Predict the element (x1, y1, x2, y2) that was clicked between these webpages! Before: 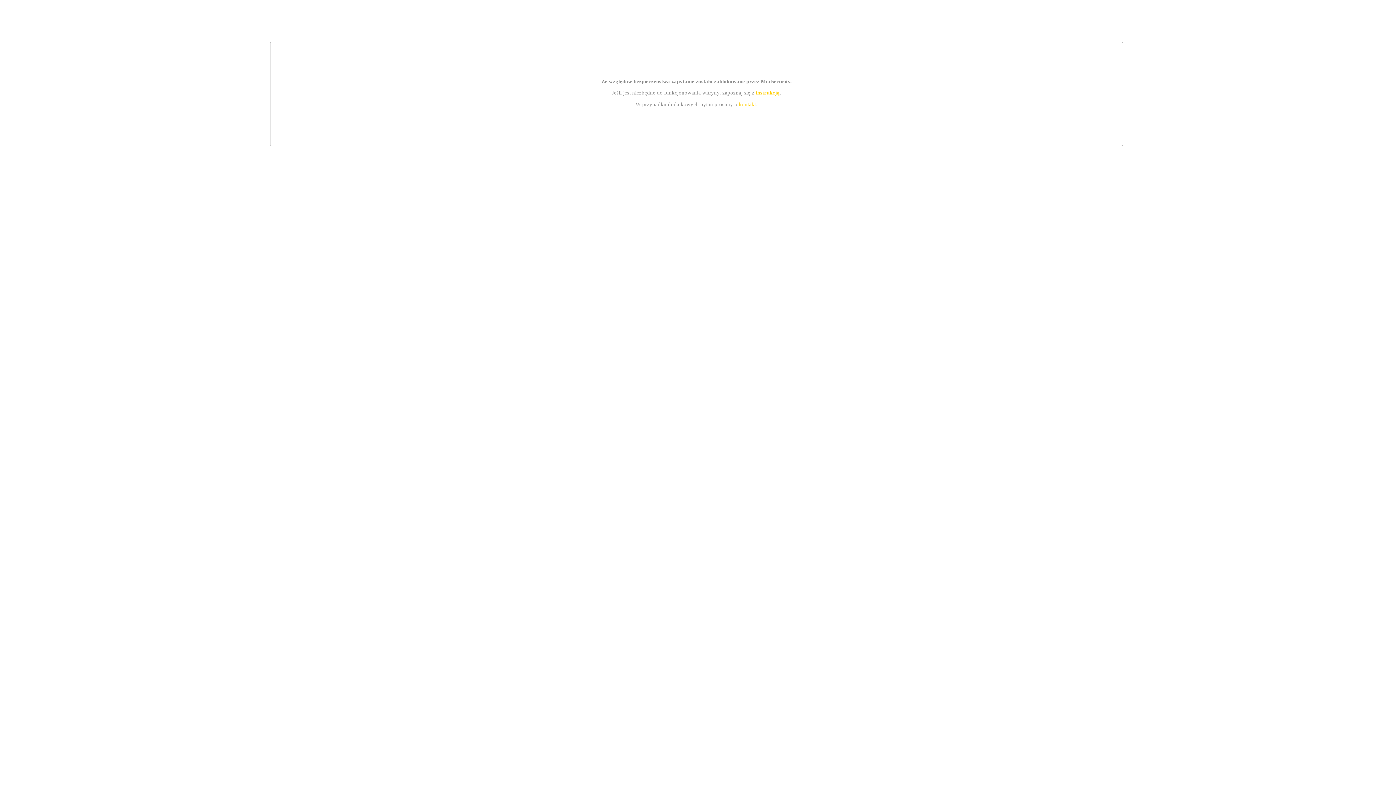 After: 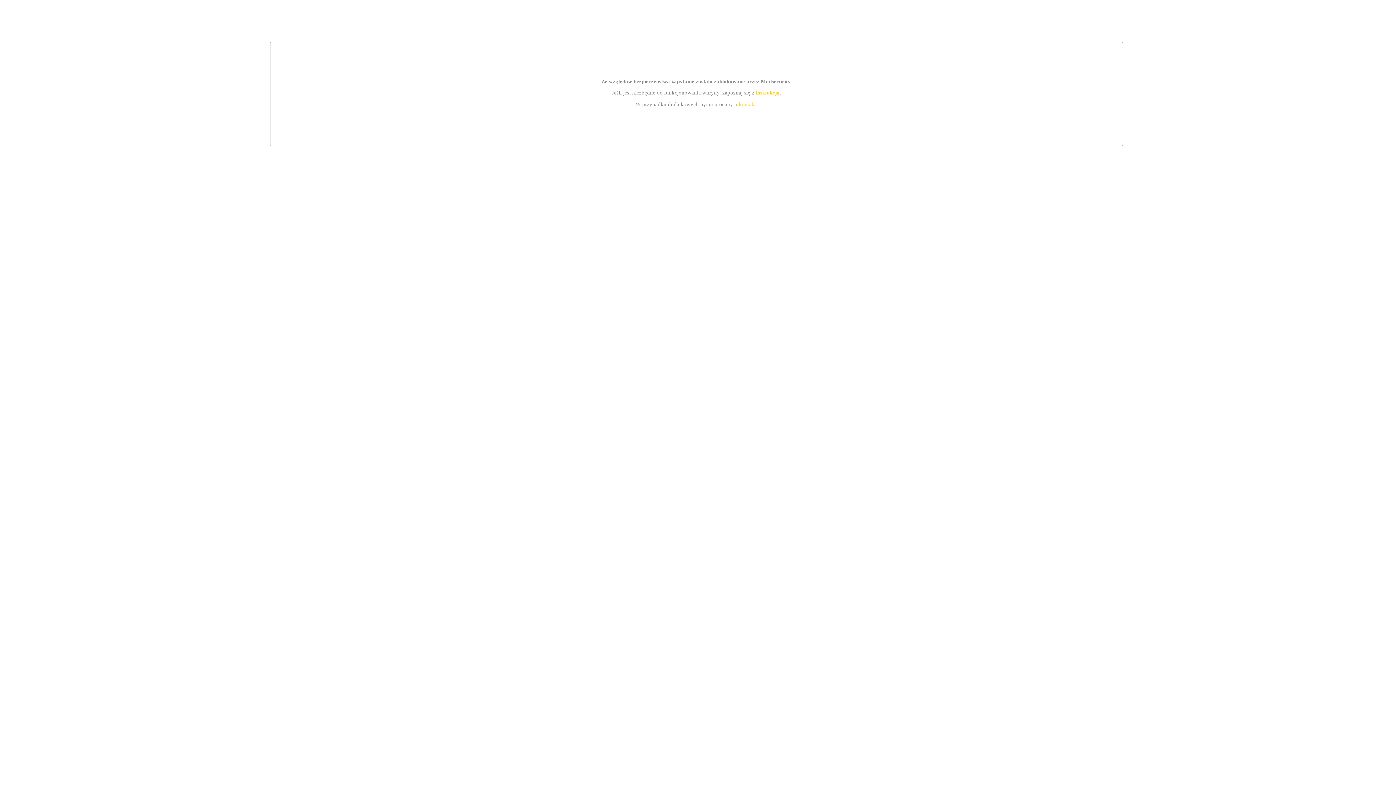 Action: label: instrukcją bbox: (755, 89, 779, 95)